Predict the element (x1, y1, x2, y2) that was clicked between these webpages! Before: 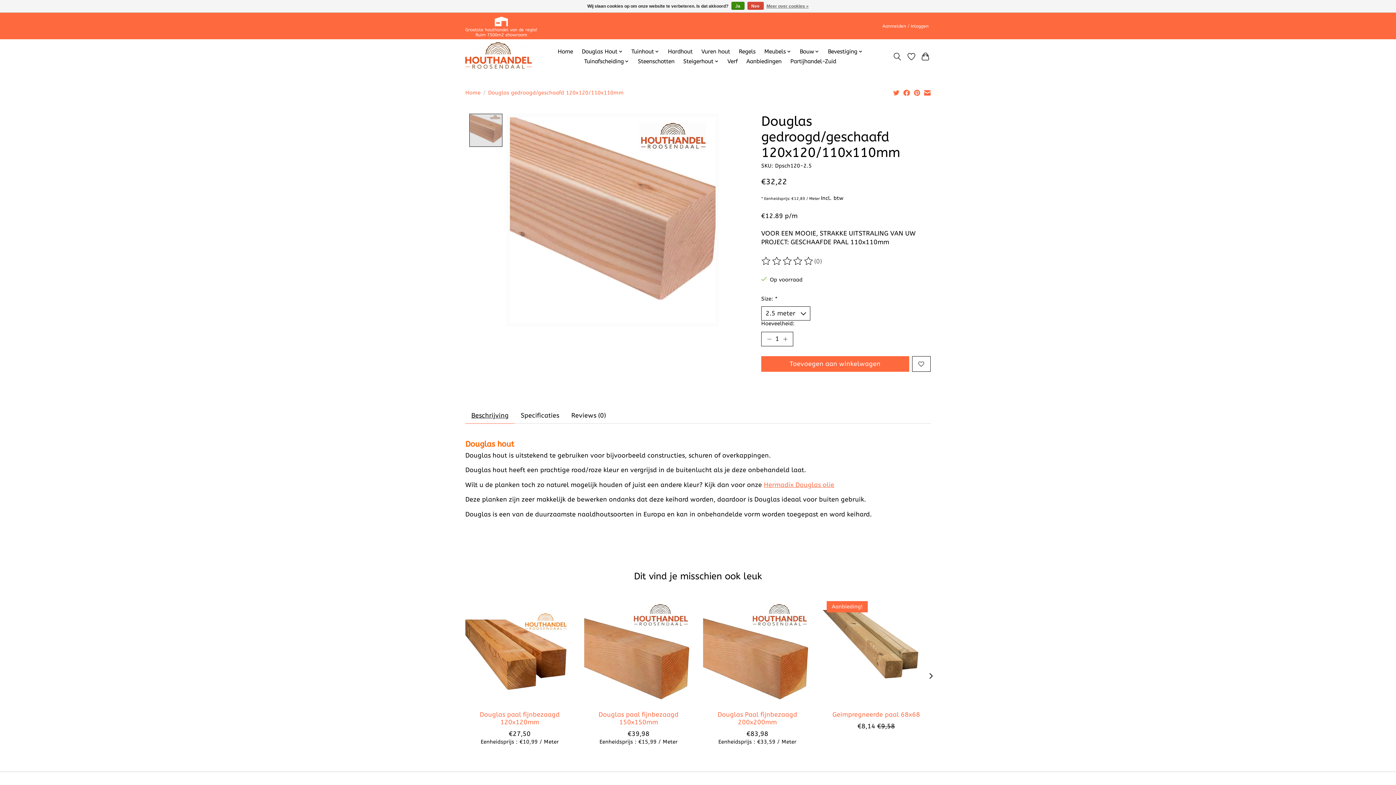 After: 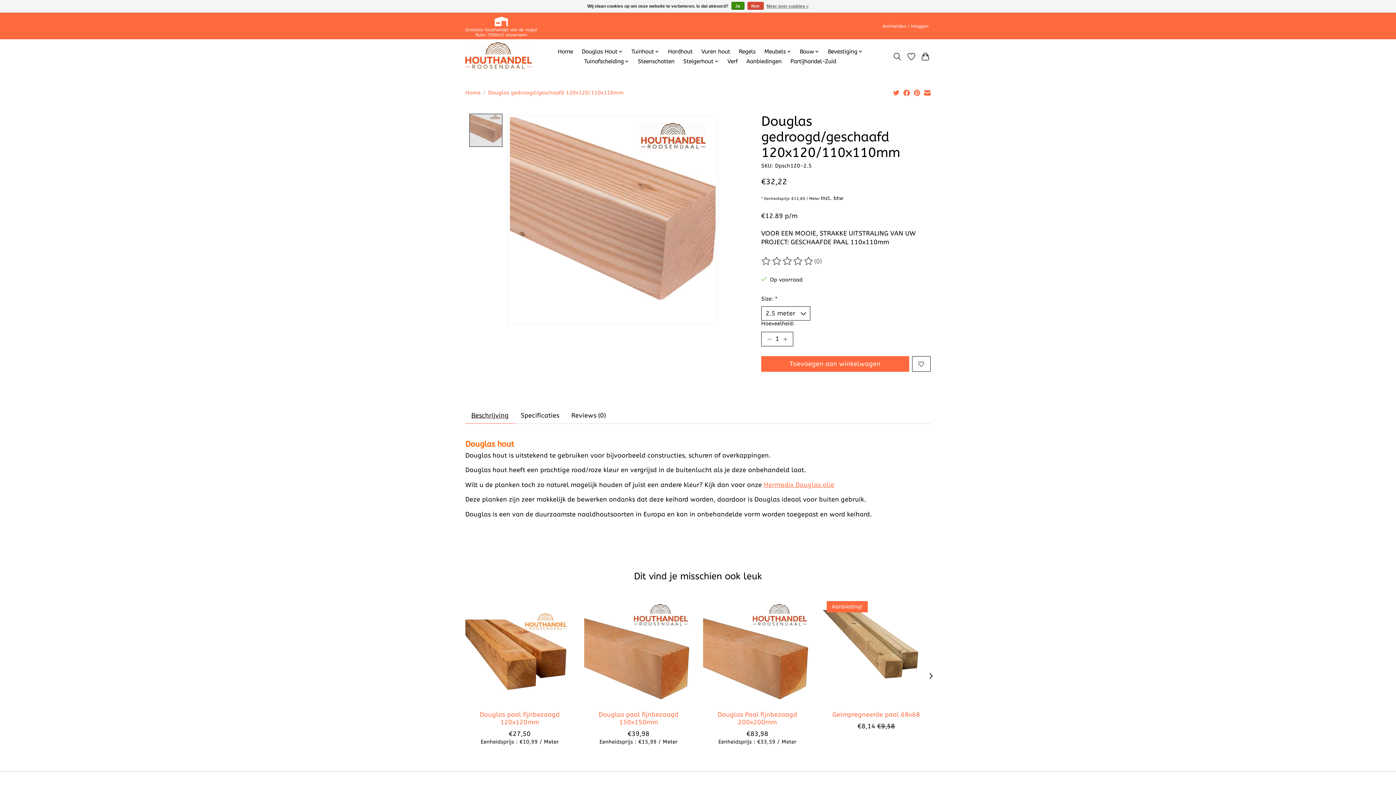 Action: bbox: (893, 90, 899, 97)